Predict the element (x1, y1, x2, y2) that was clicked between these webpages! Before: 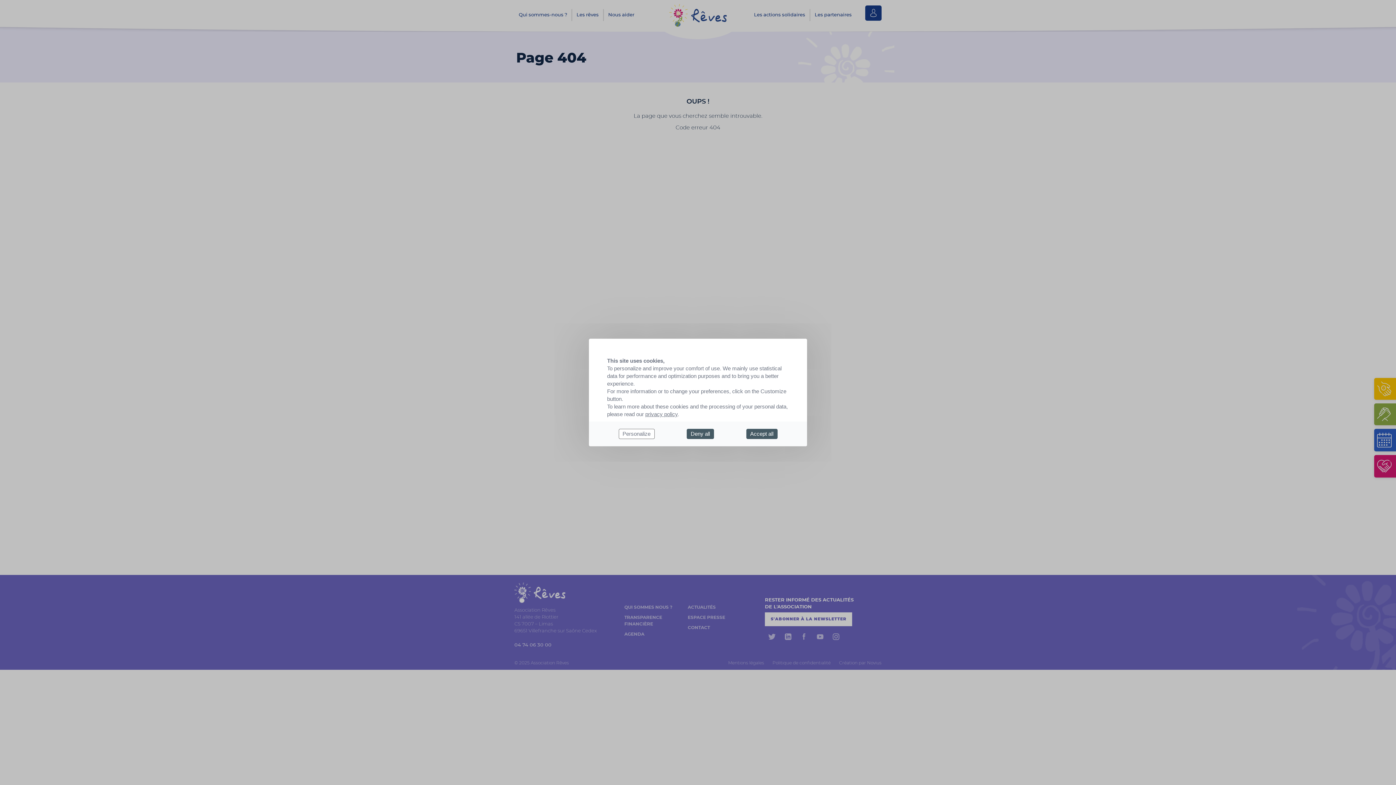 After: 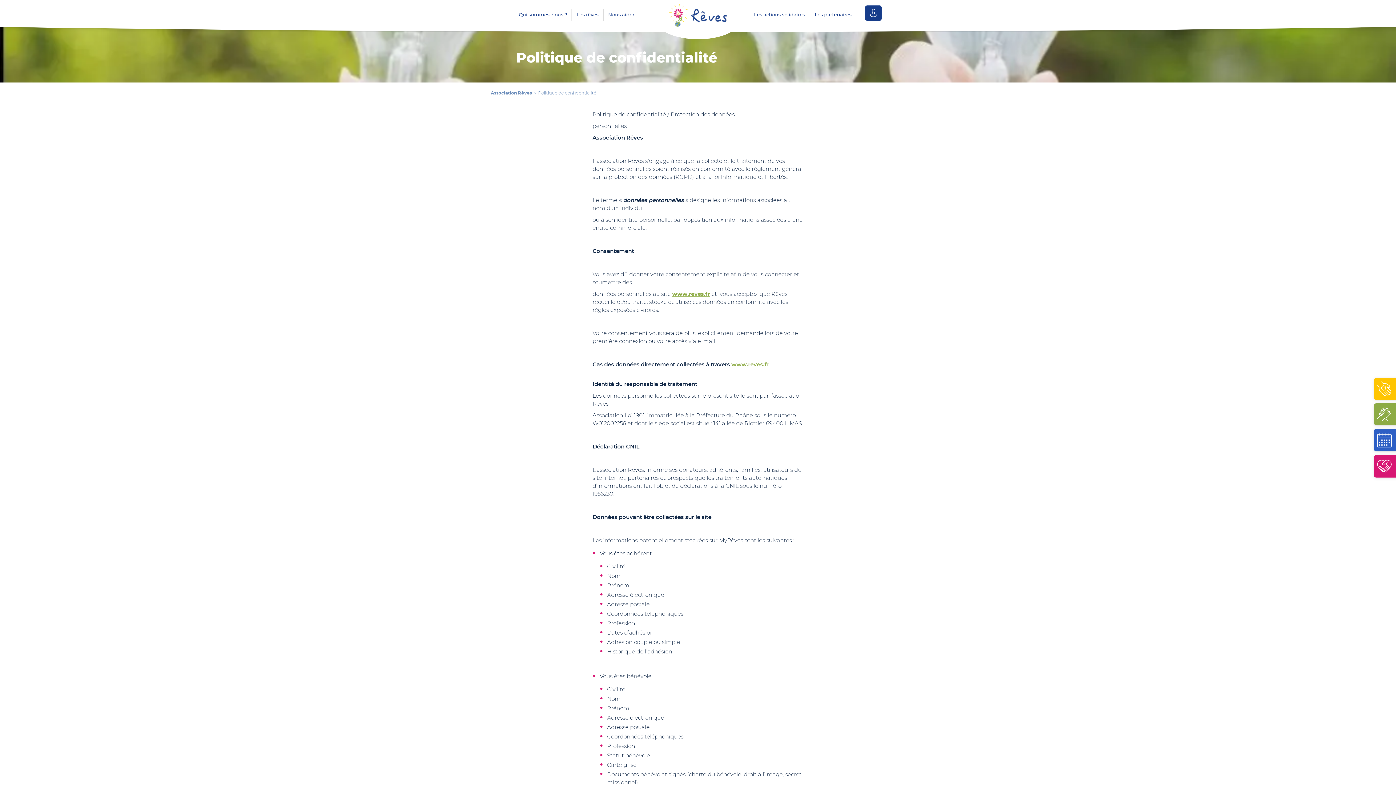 Action: bbox: (645, 411, 677, 417) label: privacy policy